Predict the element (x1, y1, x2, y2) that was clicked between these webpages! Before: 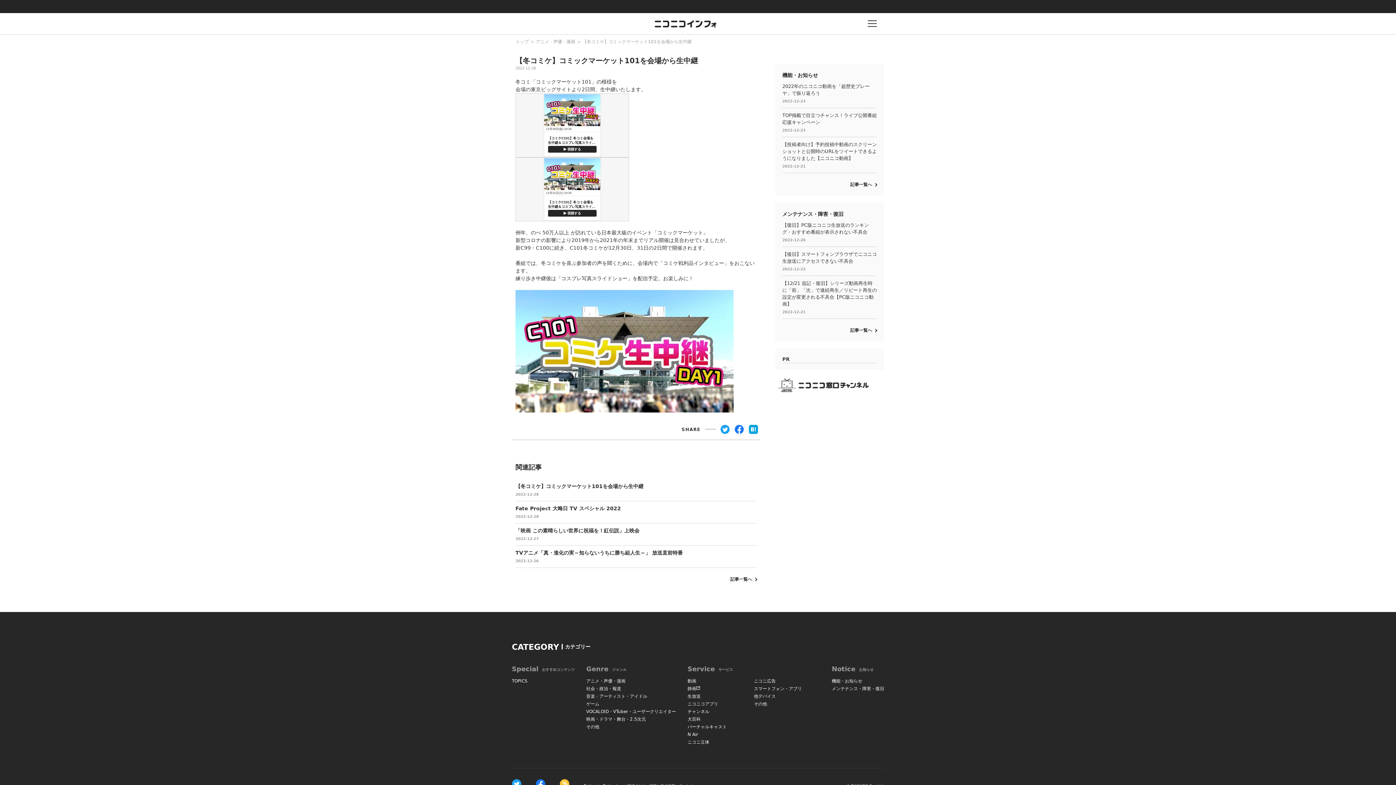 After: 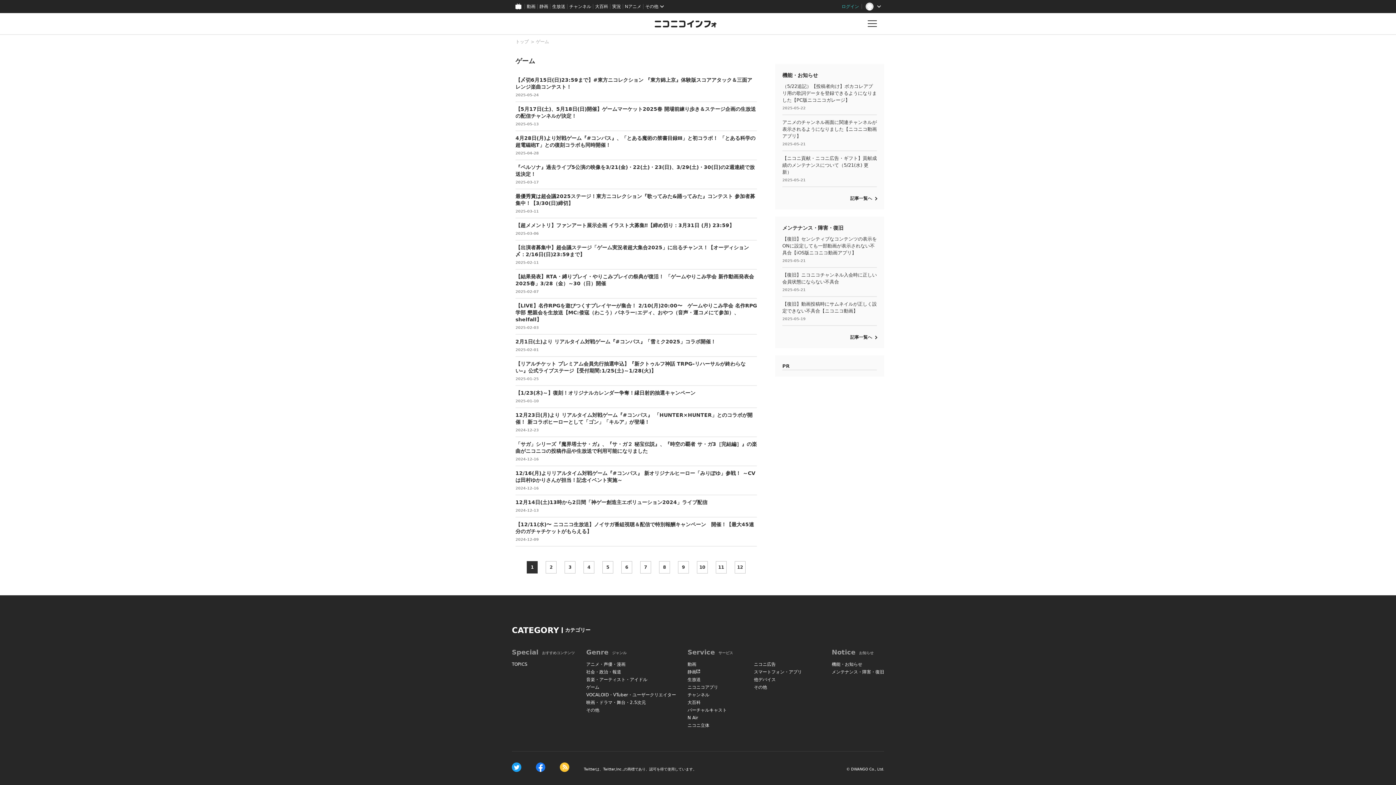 Action: label: ゲーム bbox: (586, 700, 676, 708)